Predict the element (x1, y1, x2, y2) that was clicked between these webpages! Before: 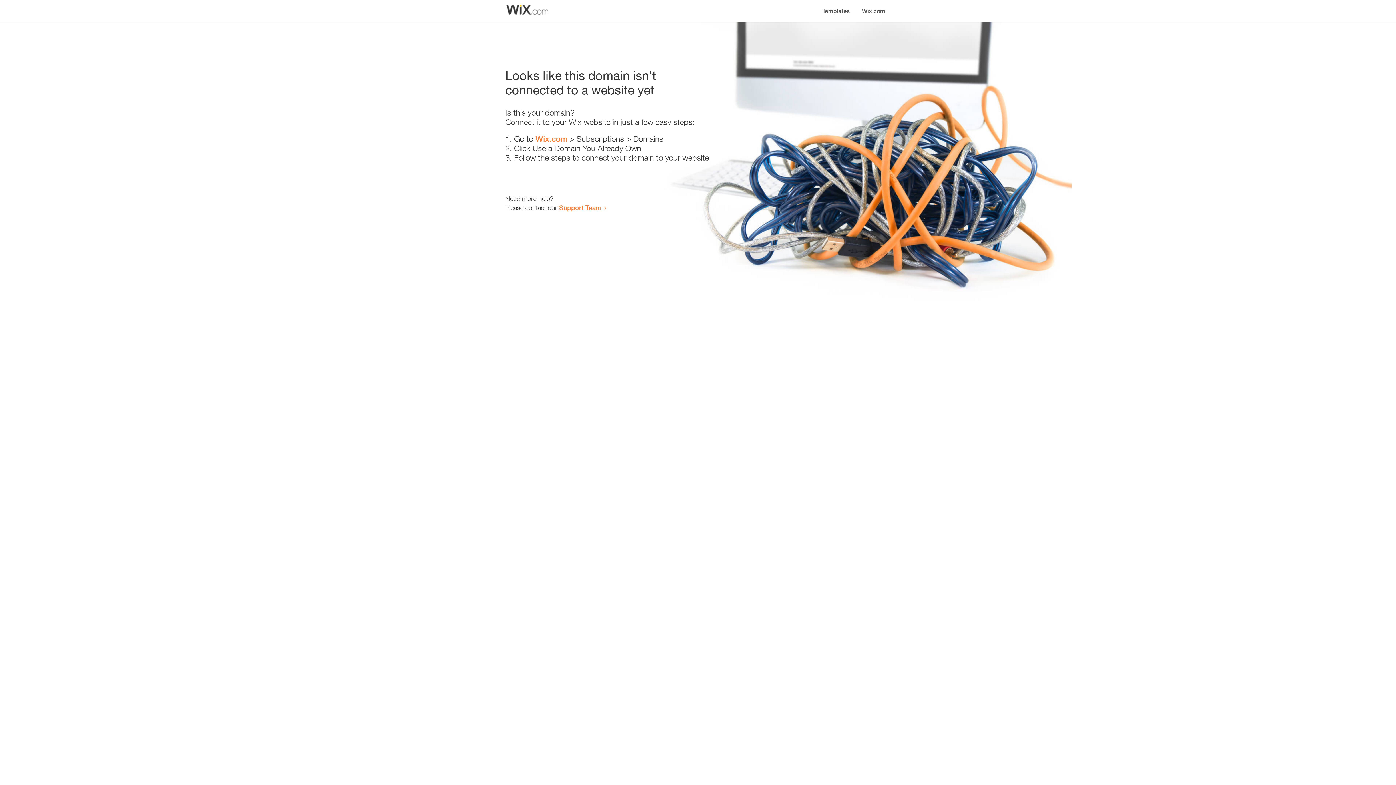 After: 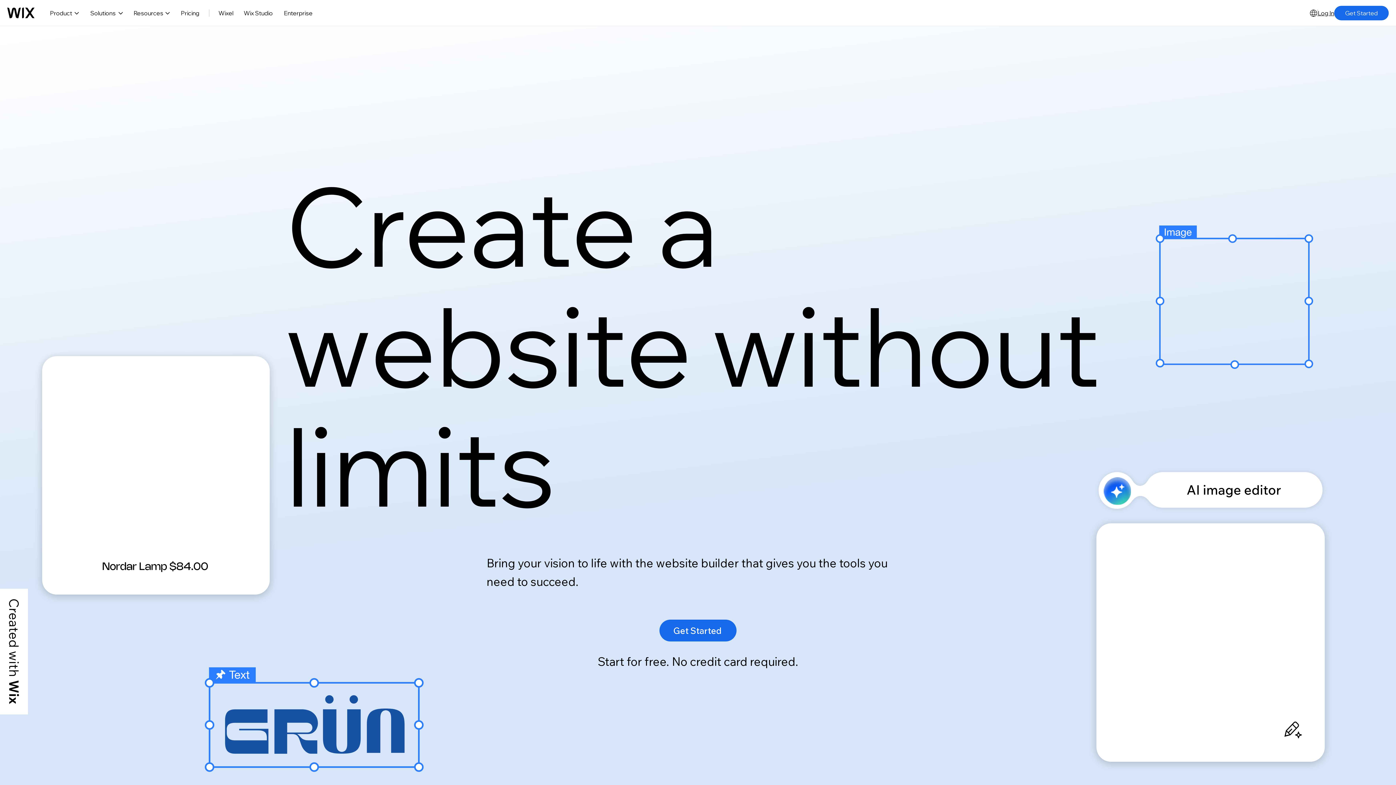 Action: bbox: (535, 134, 567, 143) label: Wix.com